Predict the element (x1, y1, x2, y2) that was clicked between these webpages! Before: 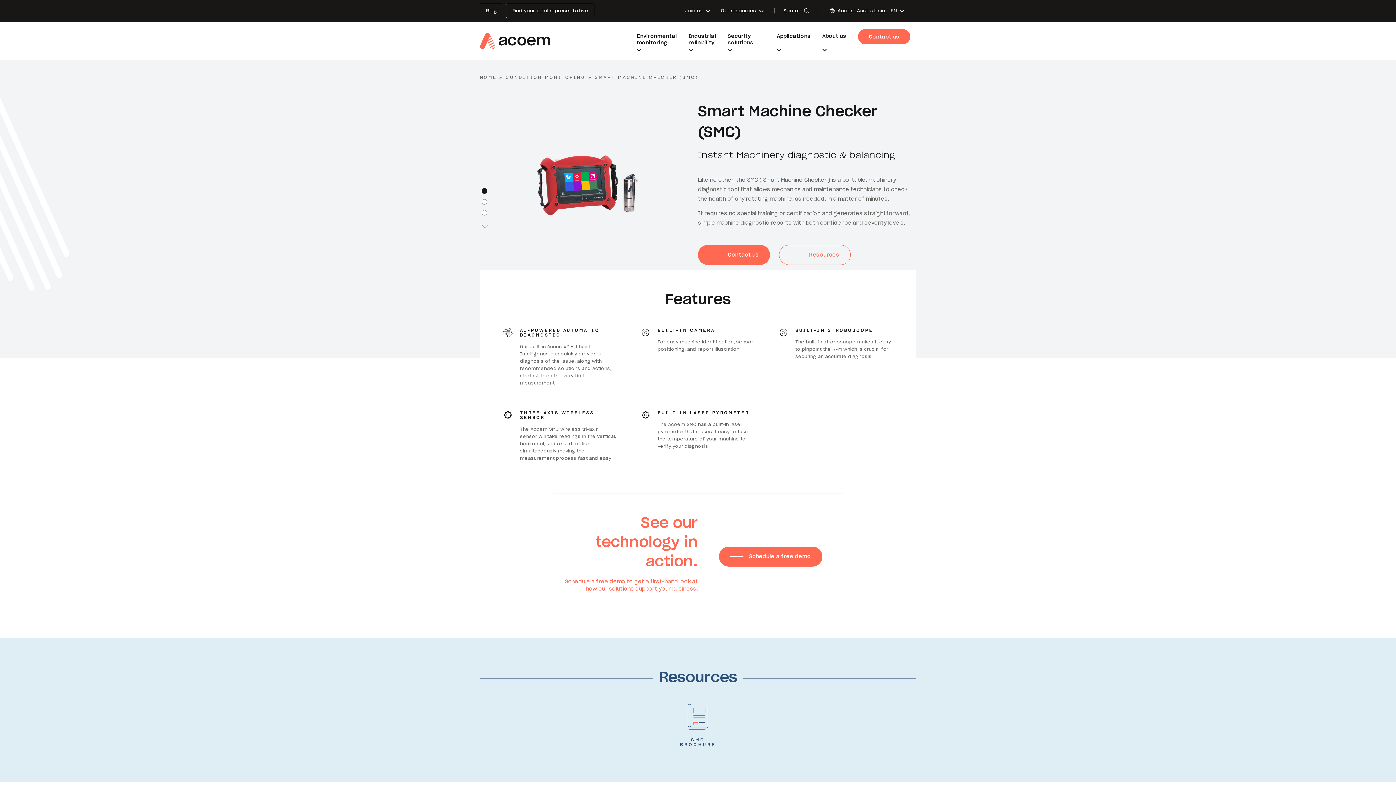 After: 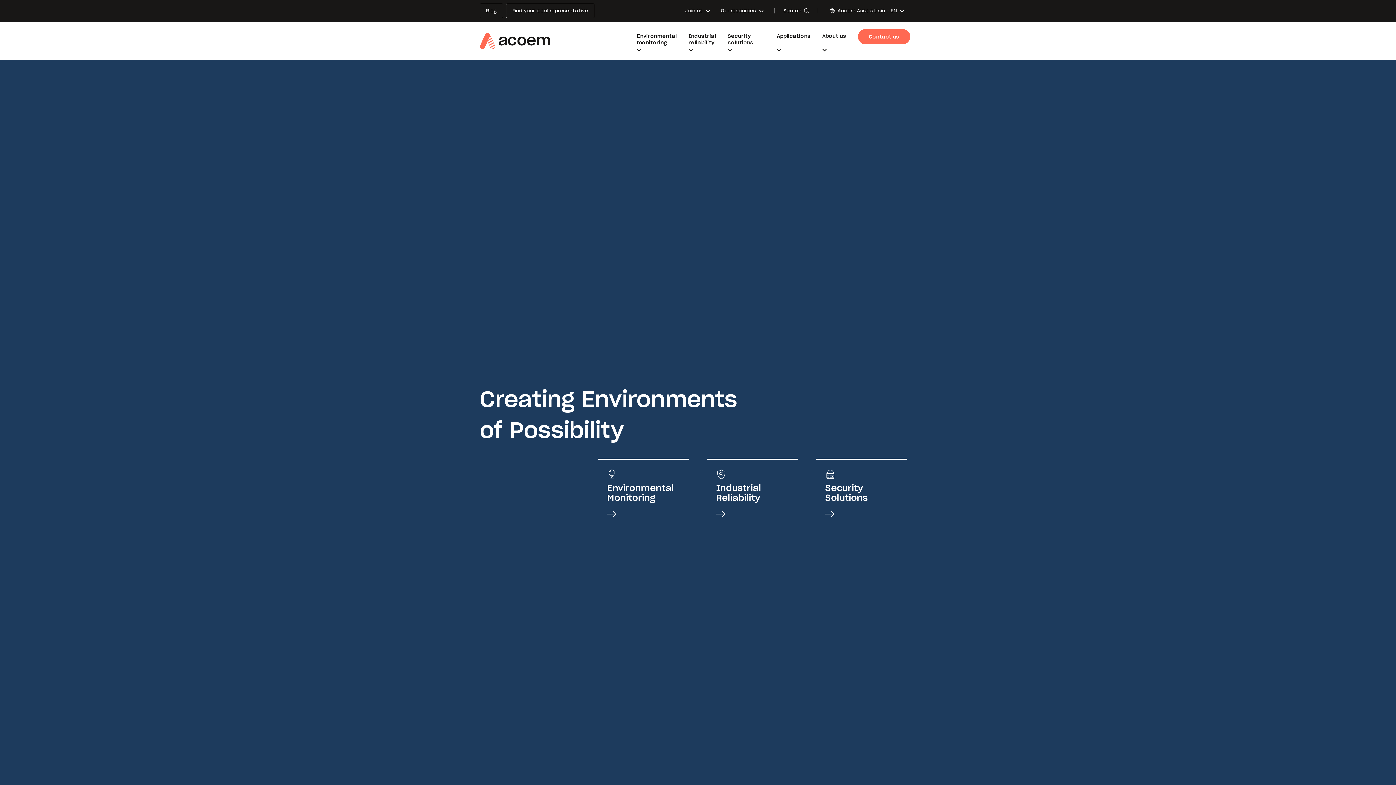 Action: bbox: (480, 74, 496, 80) label: HOME